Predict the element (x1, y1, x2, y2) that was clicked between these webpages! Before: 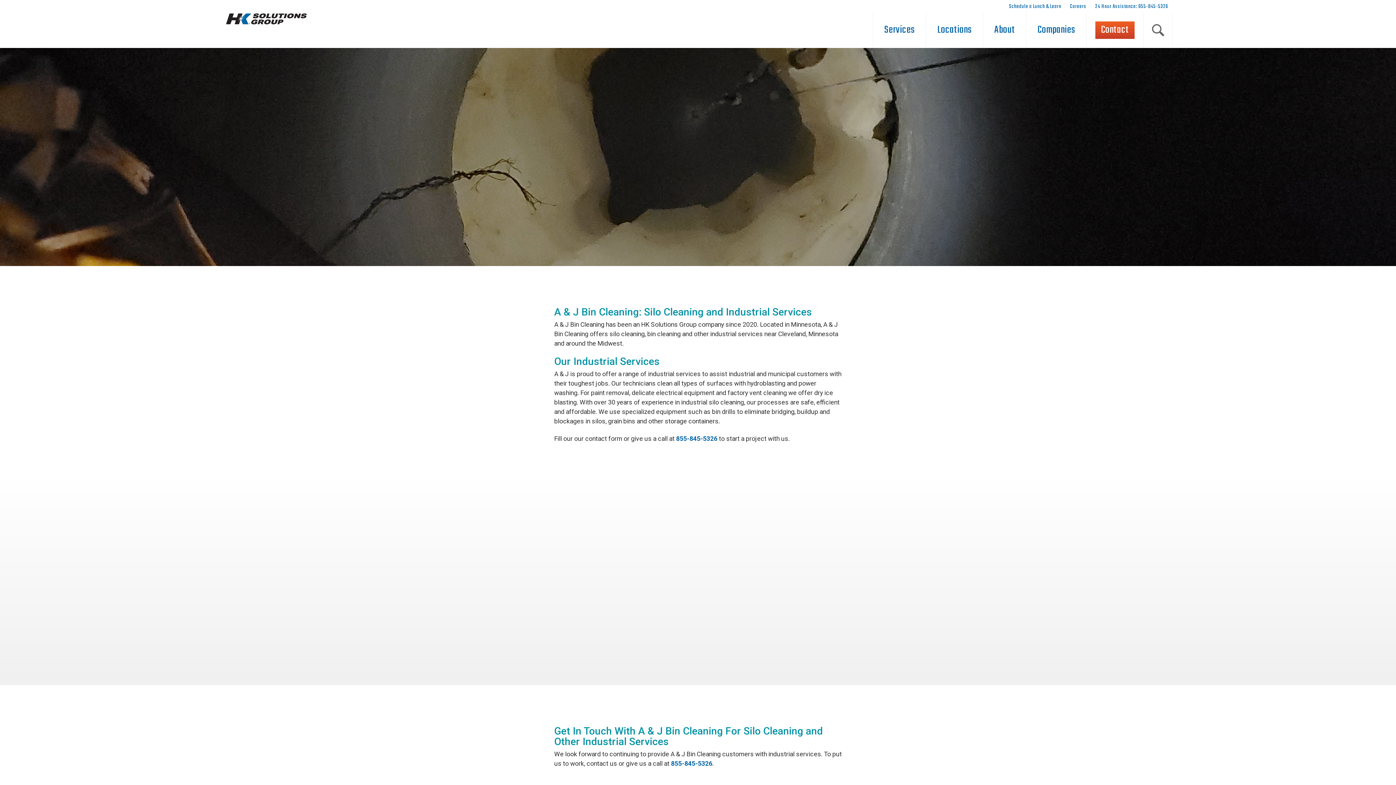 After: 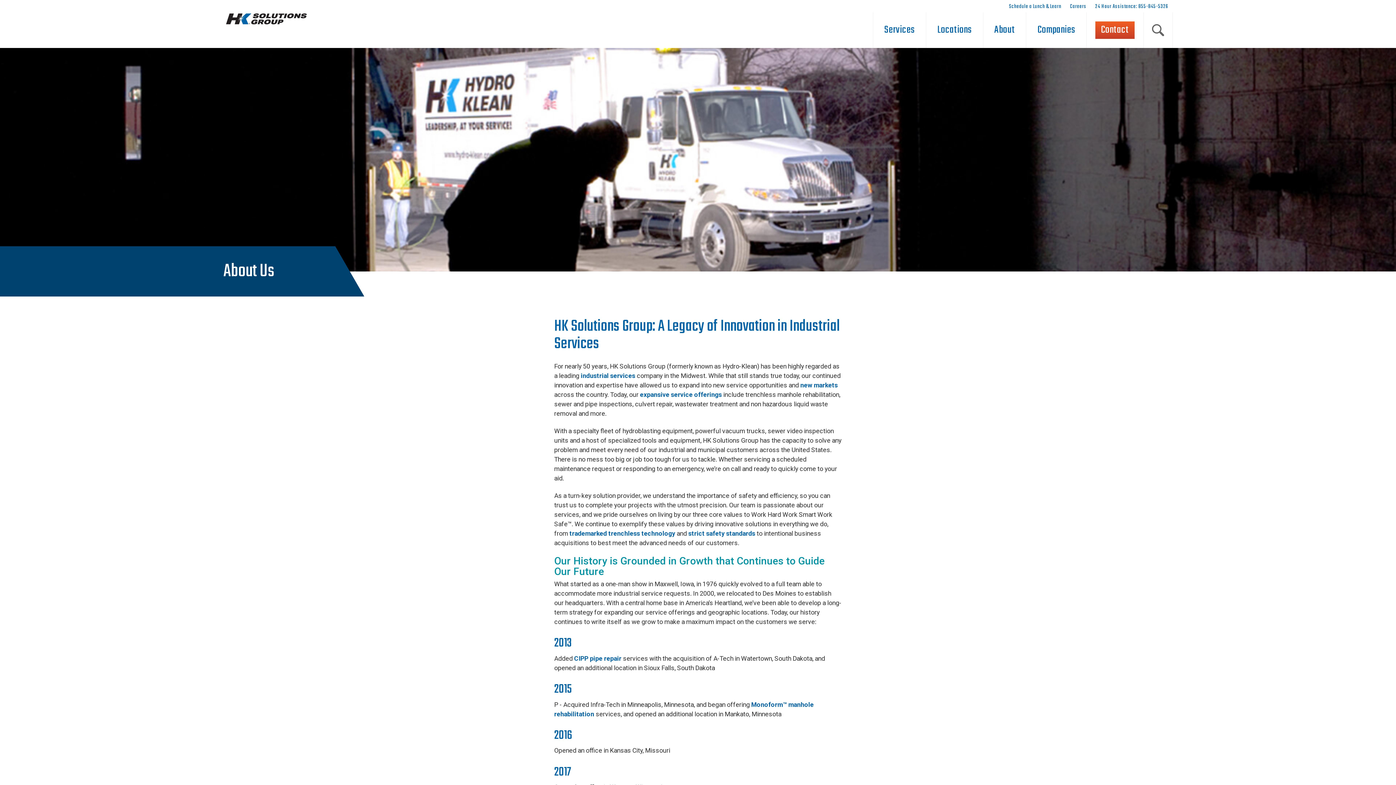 Action: bbox: (983, 12, 1026, 48) label: About